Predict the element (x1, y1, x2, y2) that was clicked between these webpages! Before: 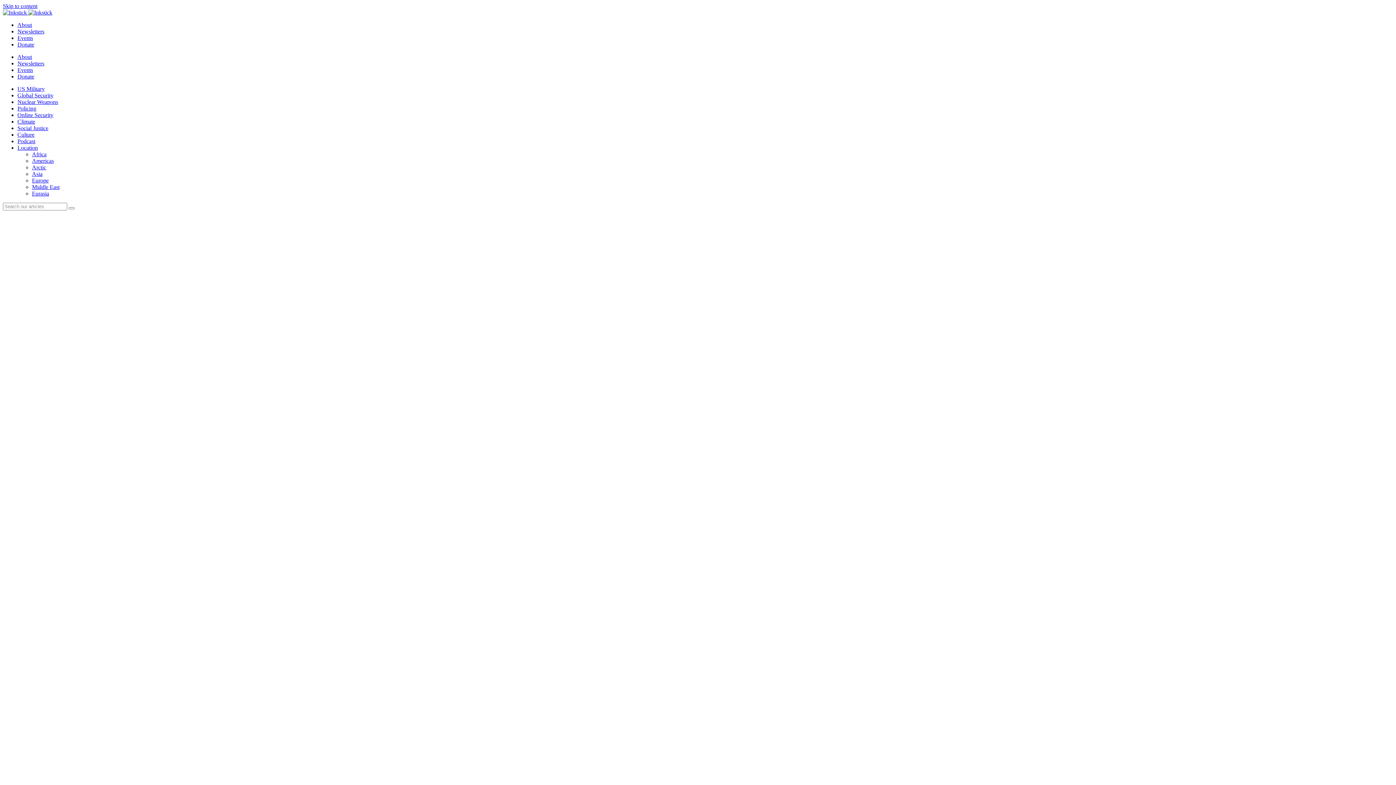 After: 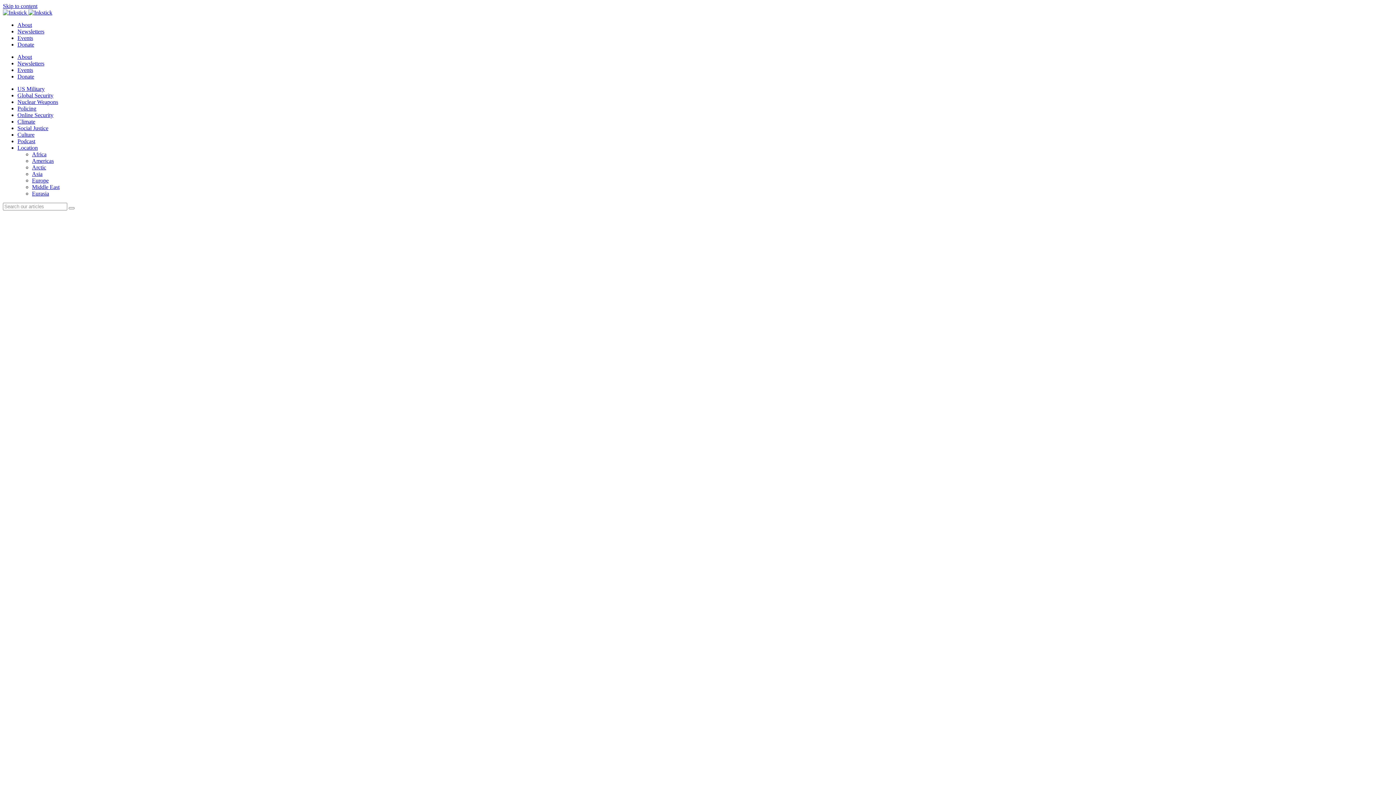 Action: label: Policing bbox: (17, 105, 36, 111)